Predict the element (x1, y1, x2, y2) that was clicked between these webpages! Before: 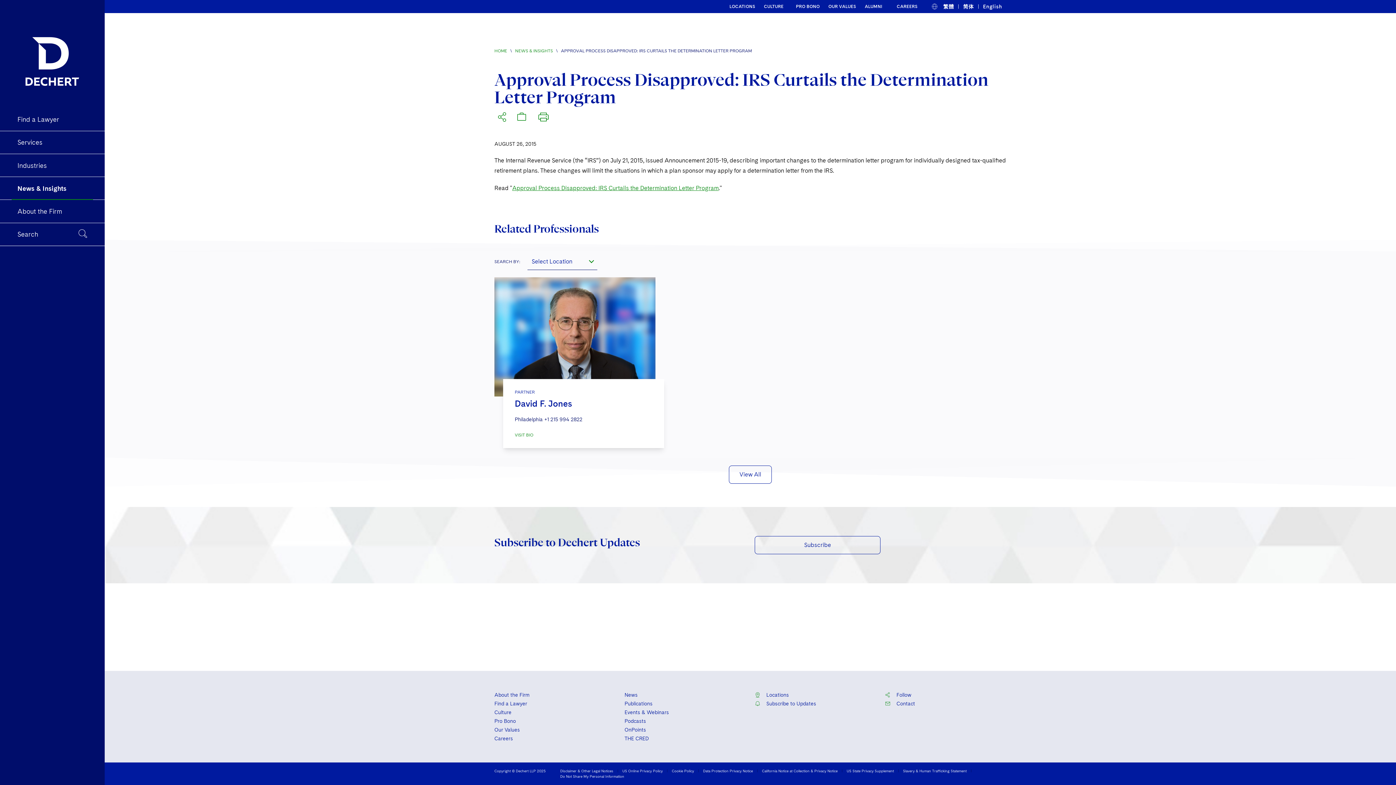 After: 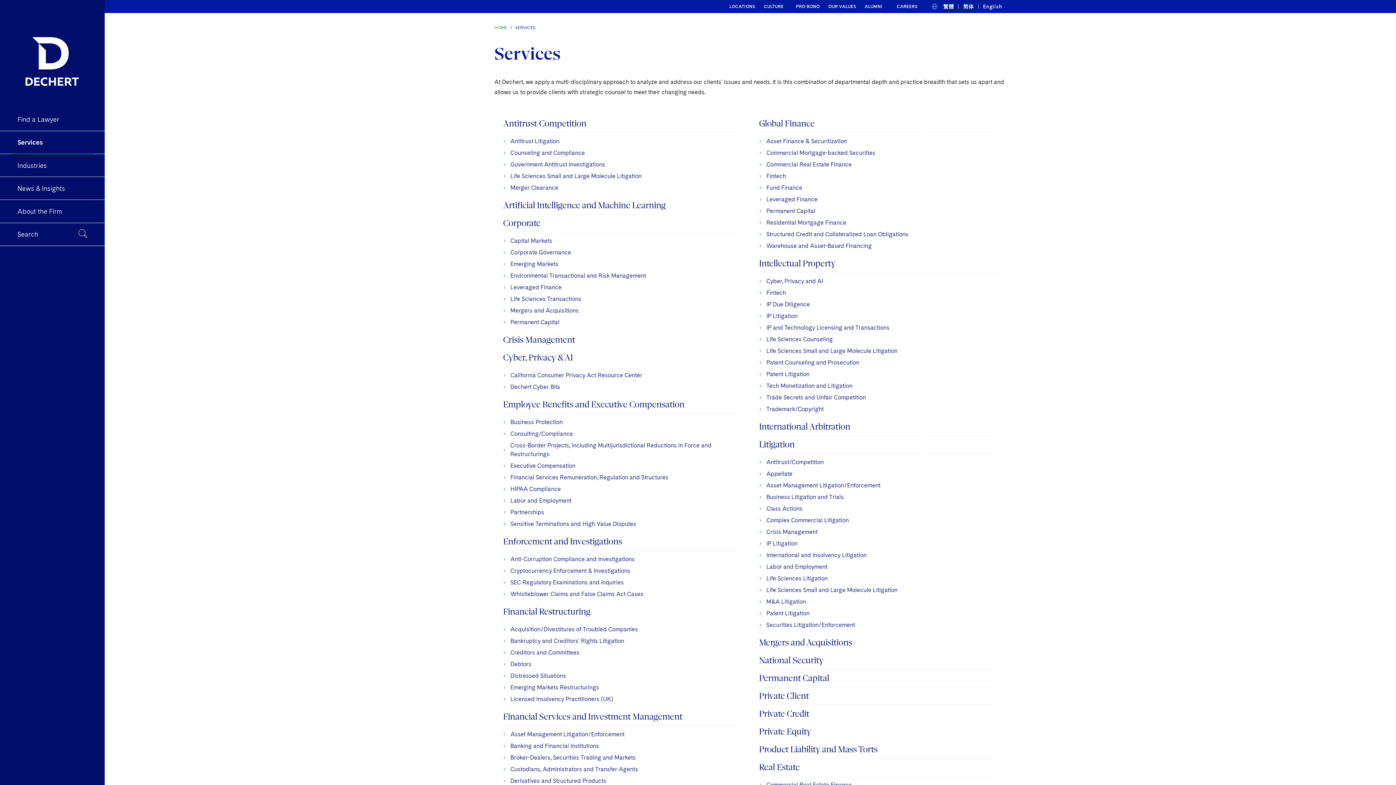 Action: bbox: (11, 131, 93, 154) label: Services